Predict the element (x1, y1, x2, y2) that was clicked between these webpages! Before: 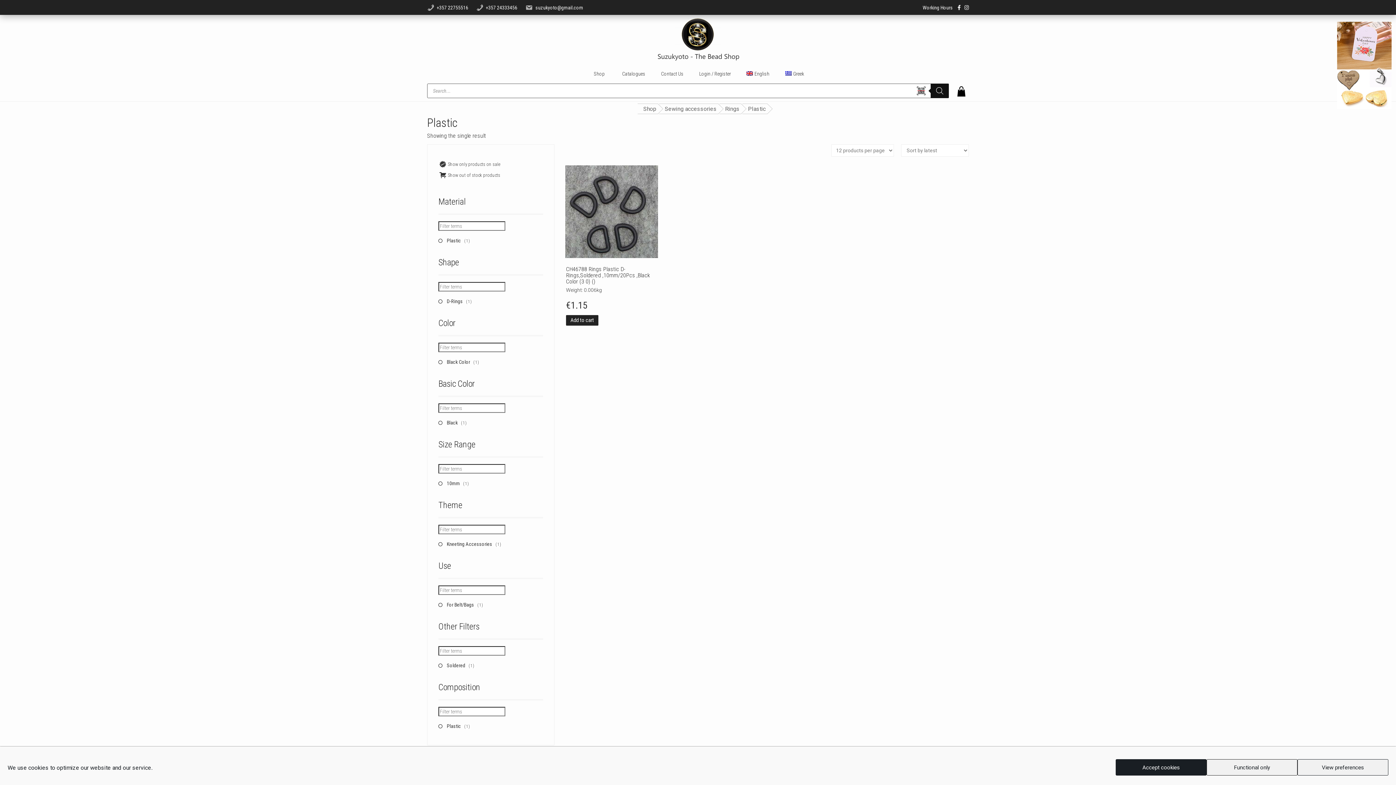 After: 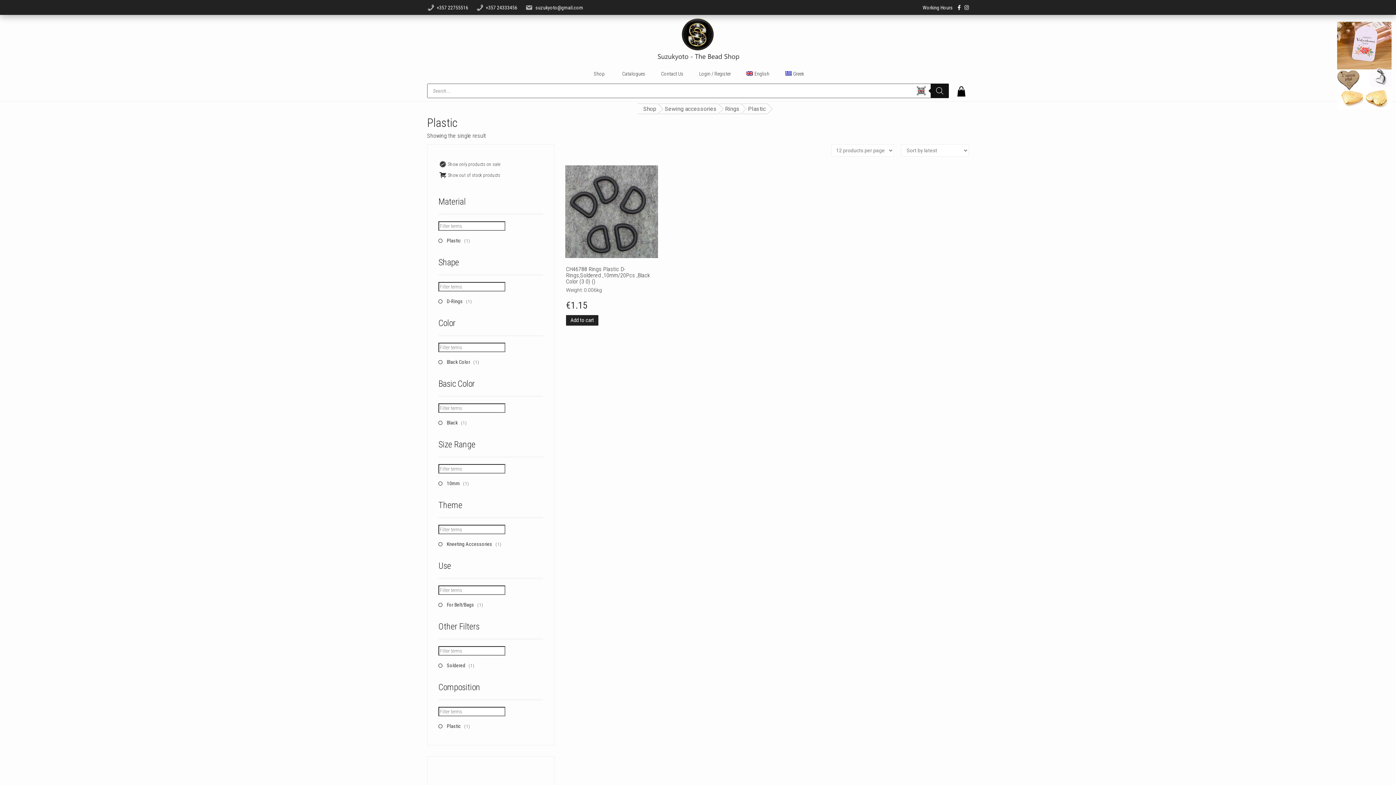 Action: bbox: (1116, 759, 1206, 776) label: Accept cookies